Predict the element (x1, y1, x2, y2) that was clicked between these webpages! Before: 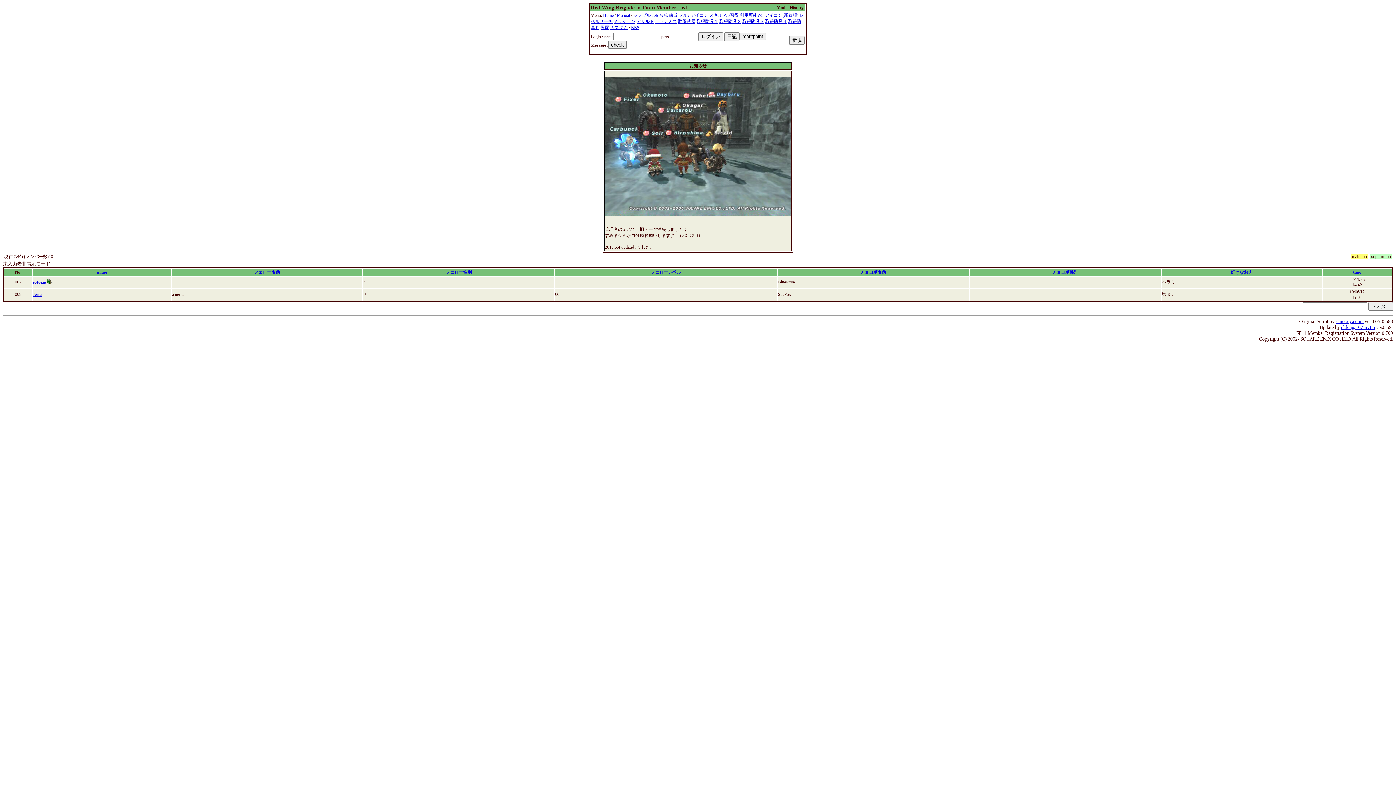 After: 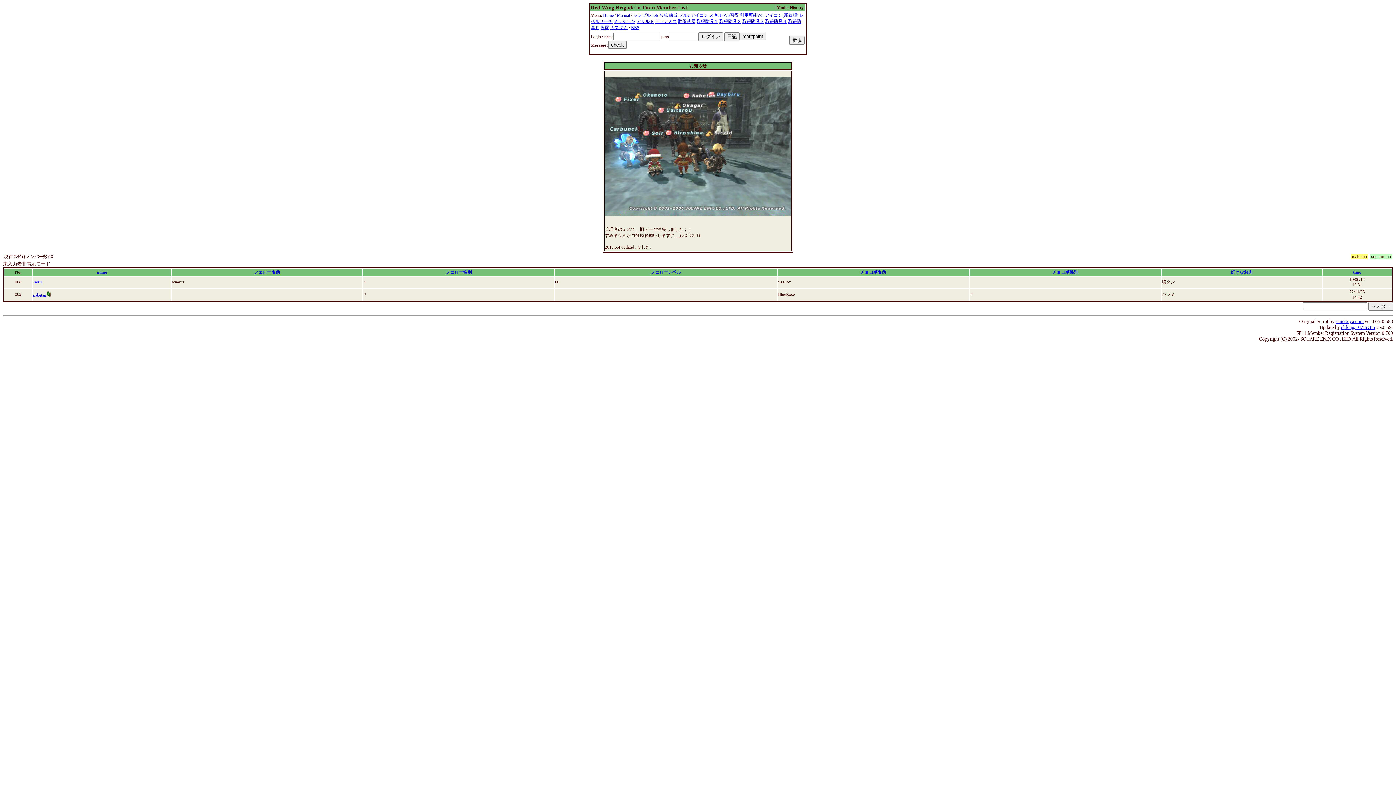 Action: label: フェロー性別 bbox: (445, 269, 471, 274)